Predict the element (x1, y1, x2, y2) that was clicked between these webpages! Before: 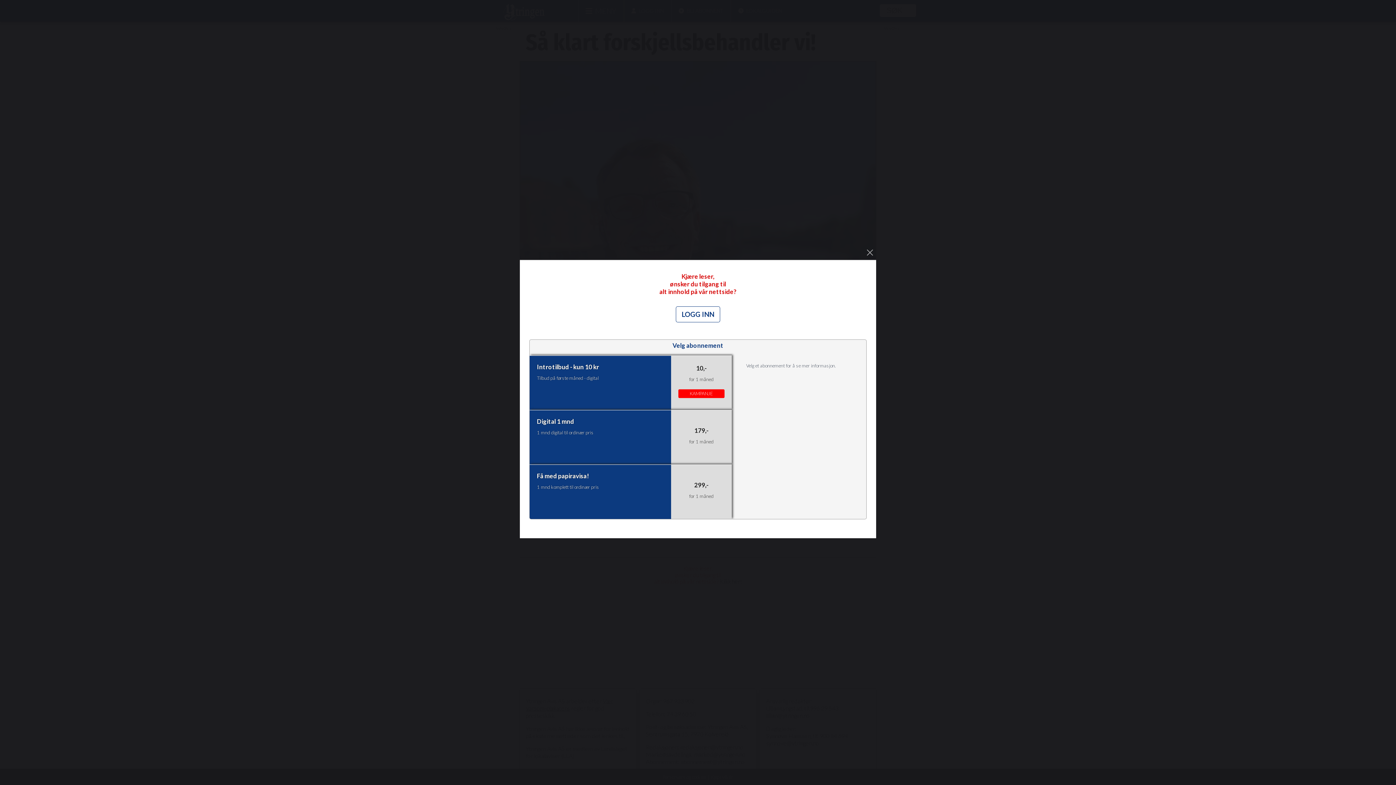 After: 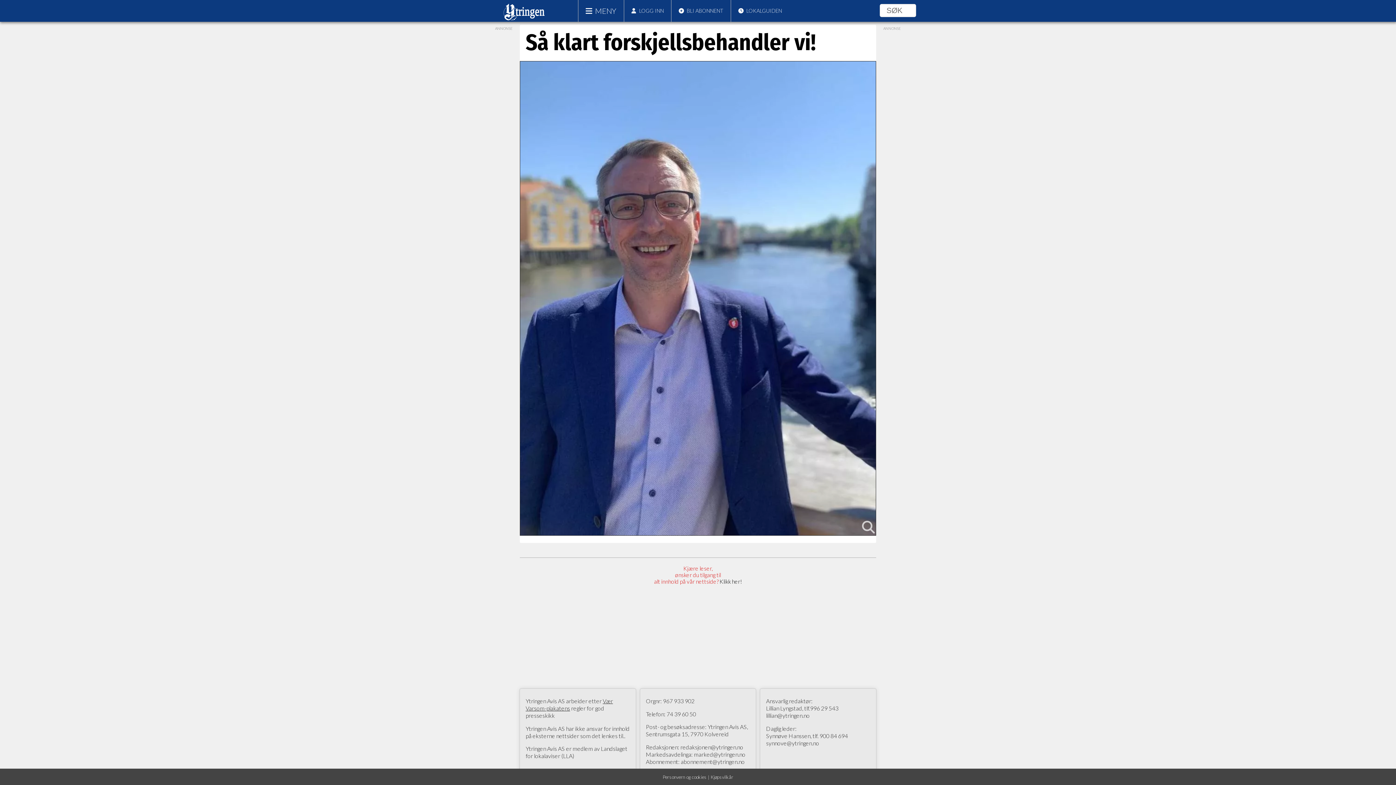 Action: bbox: (864, 246, 876, 258)